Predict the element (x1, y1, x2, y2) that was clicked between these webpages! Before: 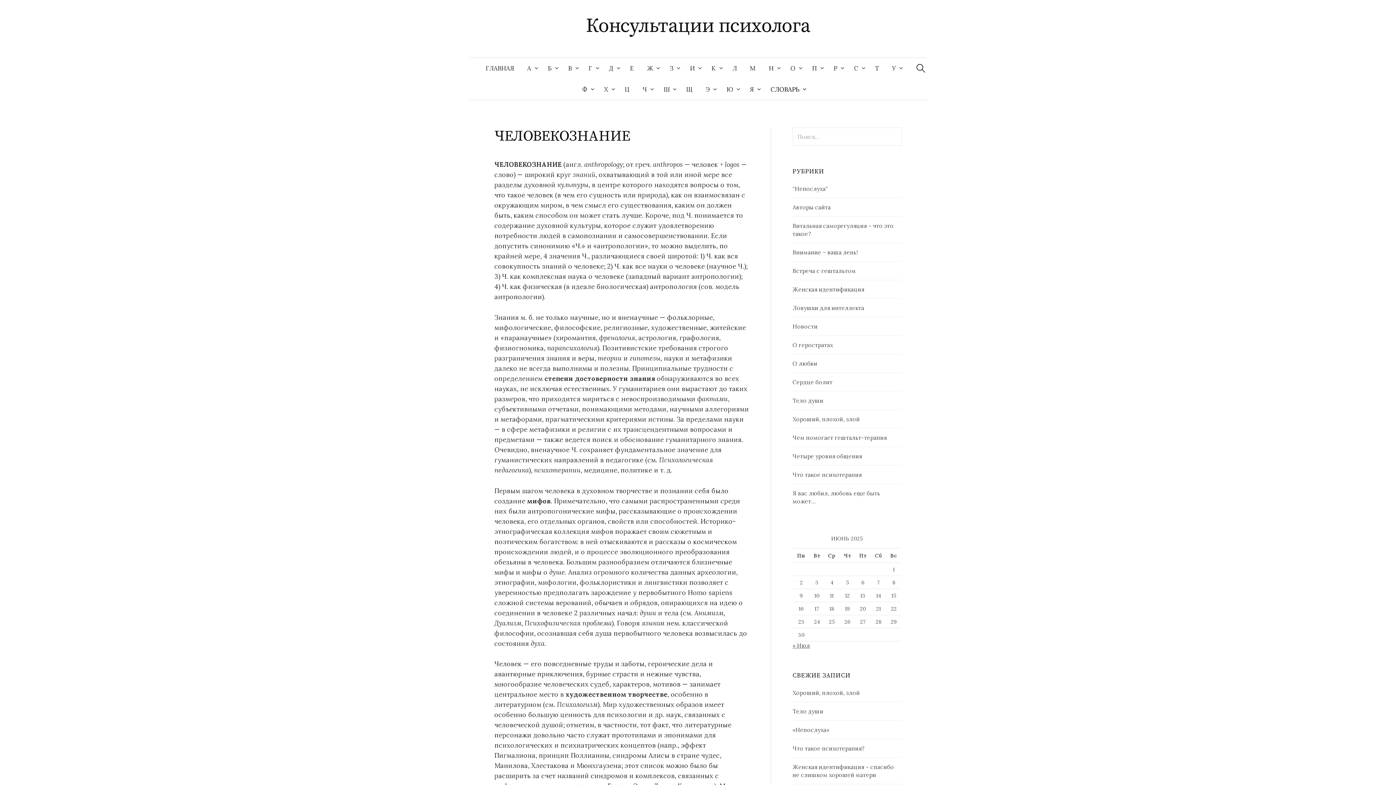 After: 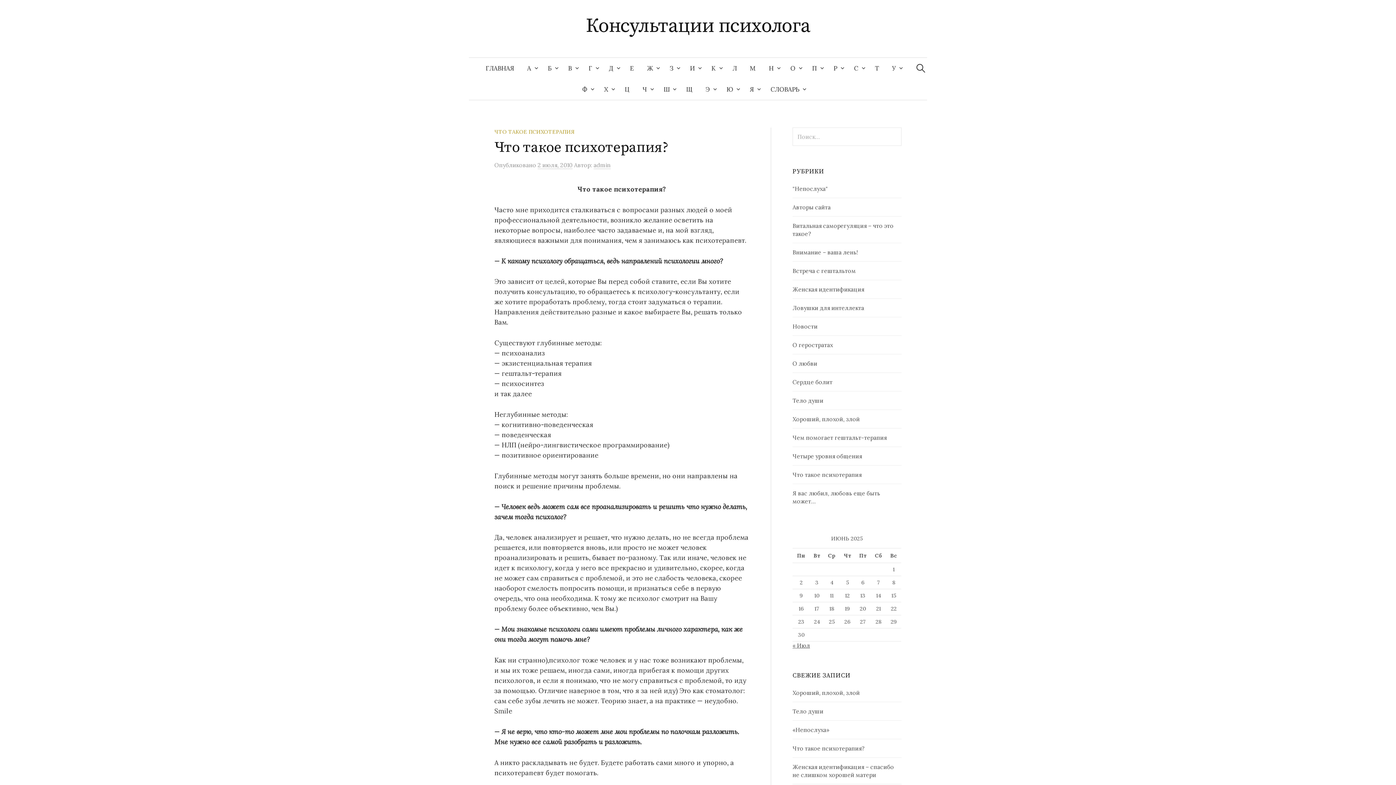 Action: bbox: (792, 745, 864, 752) label: Что такое психотерапия?